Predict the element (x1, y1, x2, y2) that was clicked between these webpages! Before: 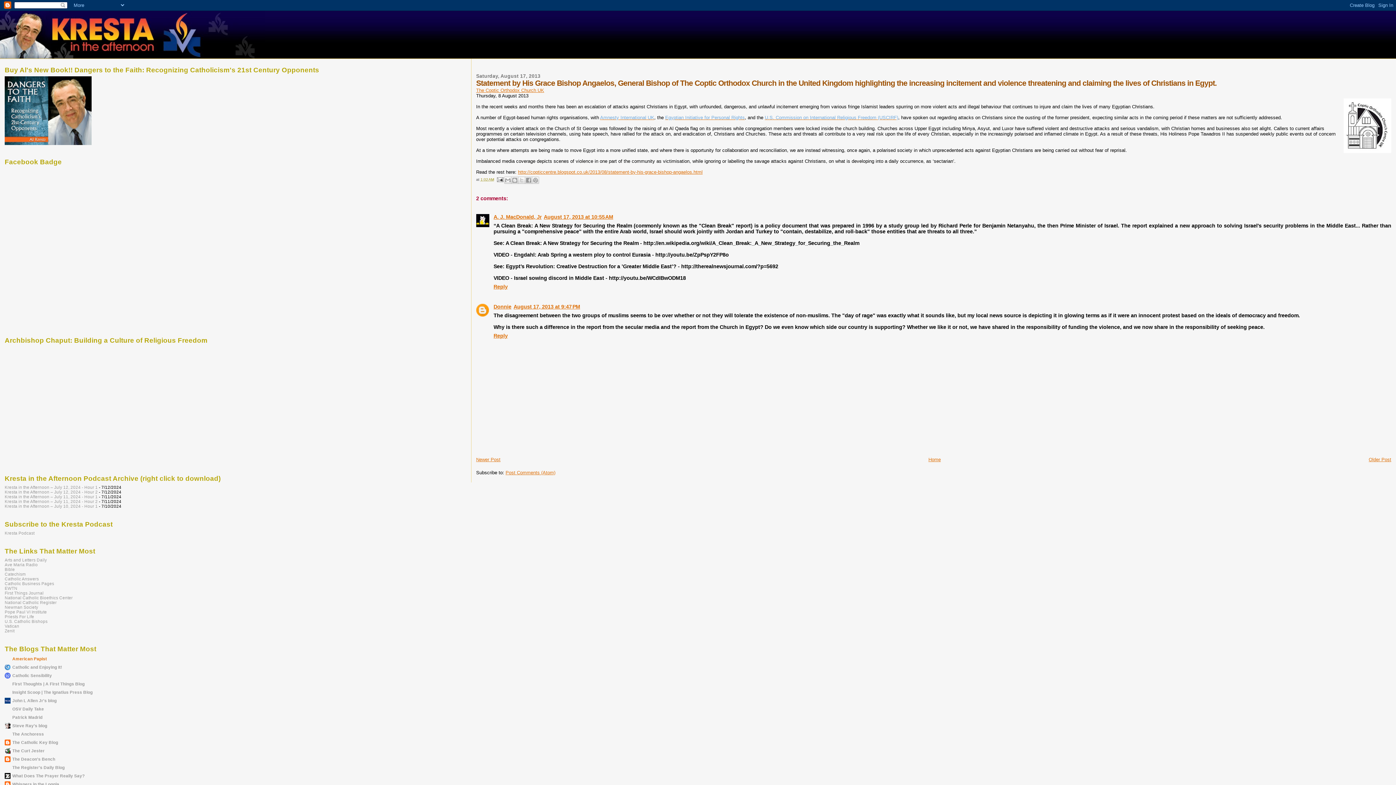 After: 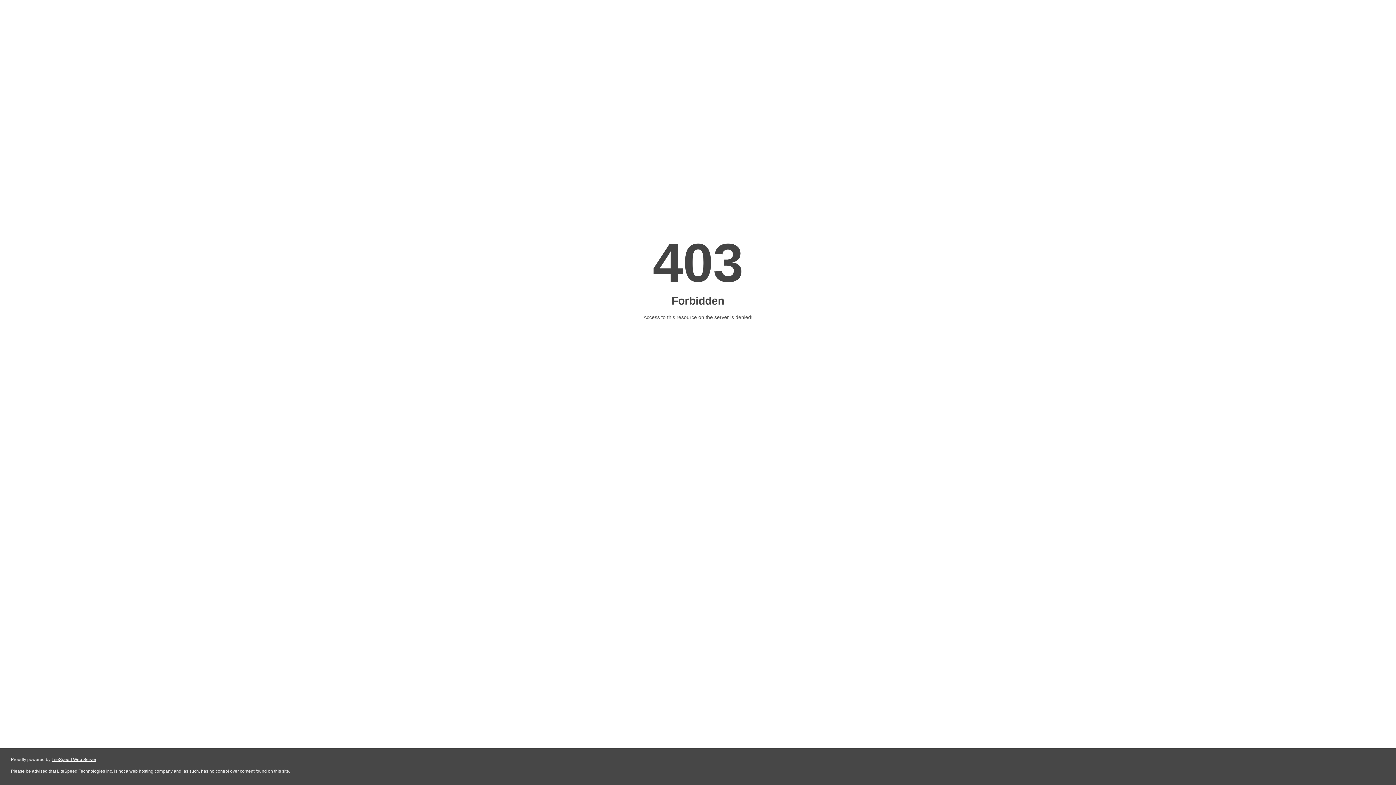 Action: label: Kresta Podcast bbox: (4, 530, 34, 535)